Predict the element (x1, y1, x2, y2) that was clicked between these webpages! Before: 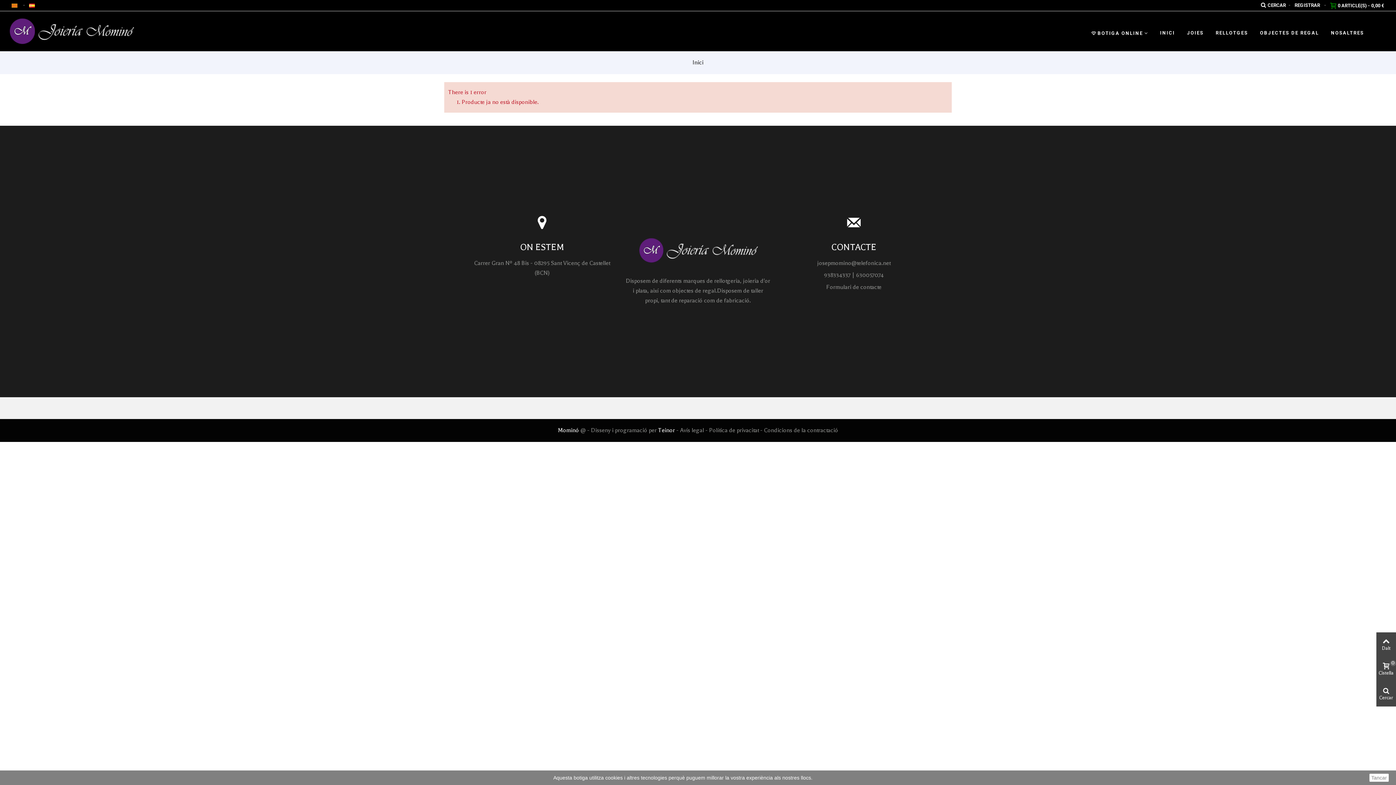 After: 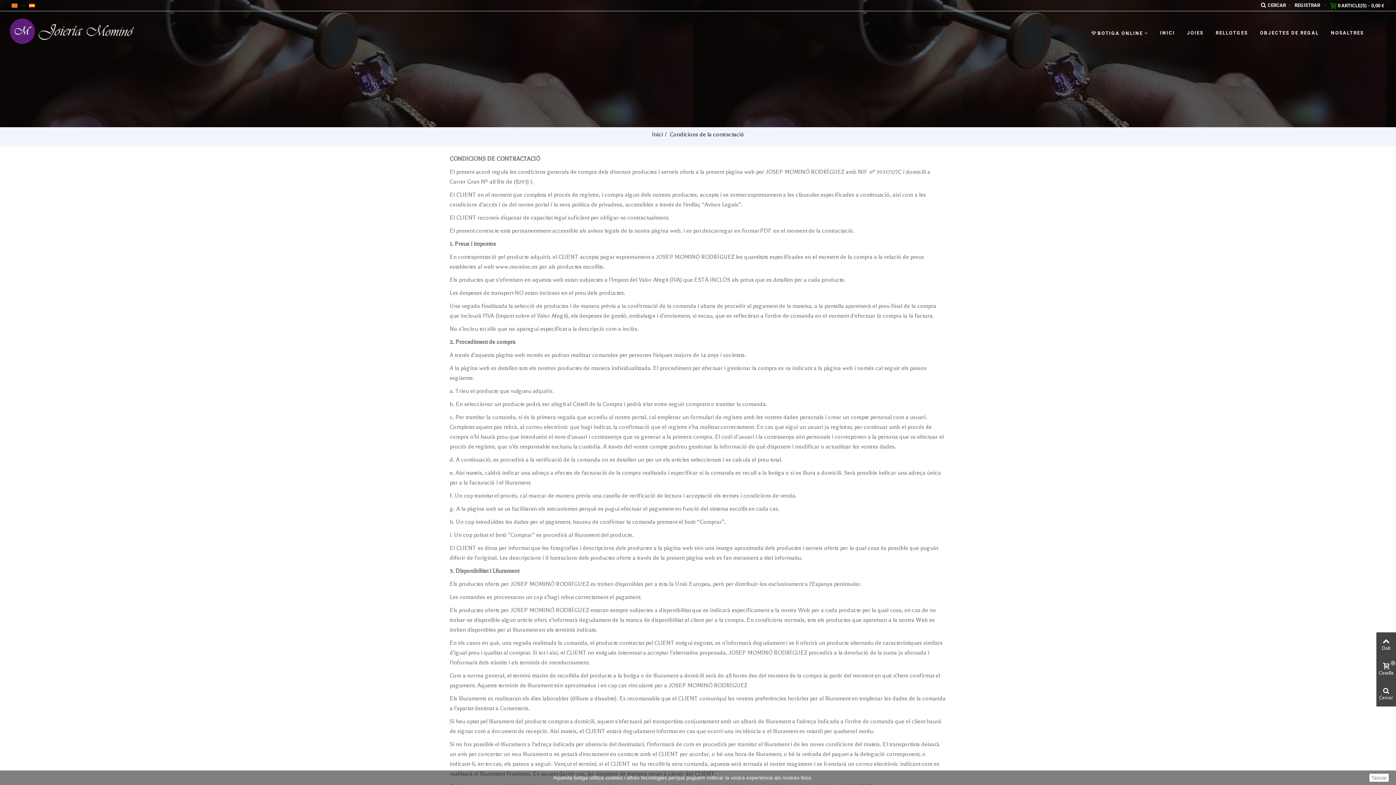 Action: label: Condicions de la contractació bbox: (764, 427, 838, 433)